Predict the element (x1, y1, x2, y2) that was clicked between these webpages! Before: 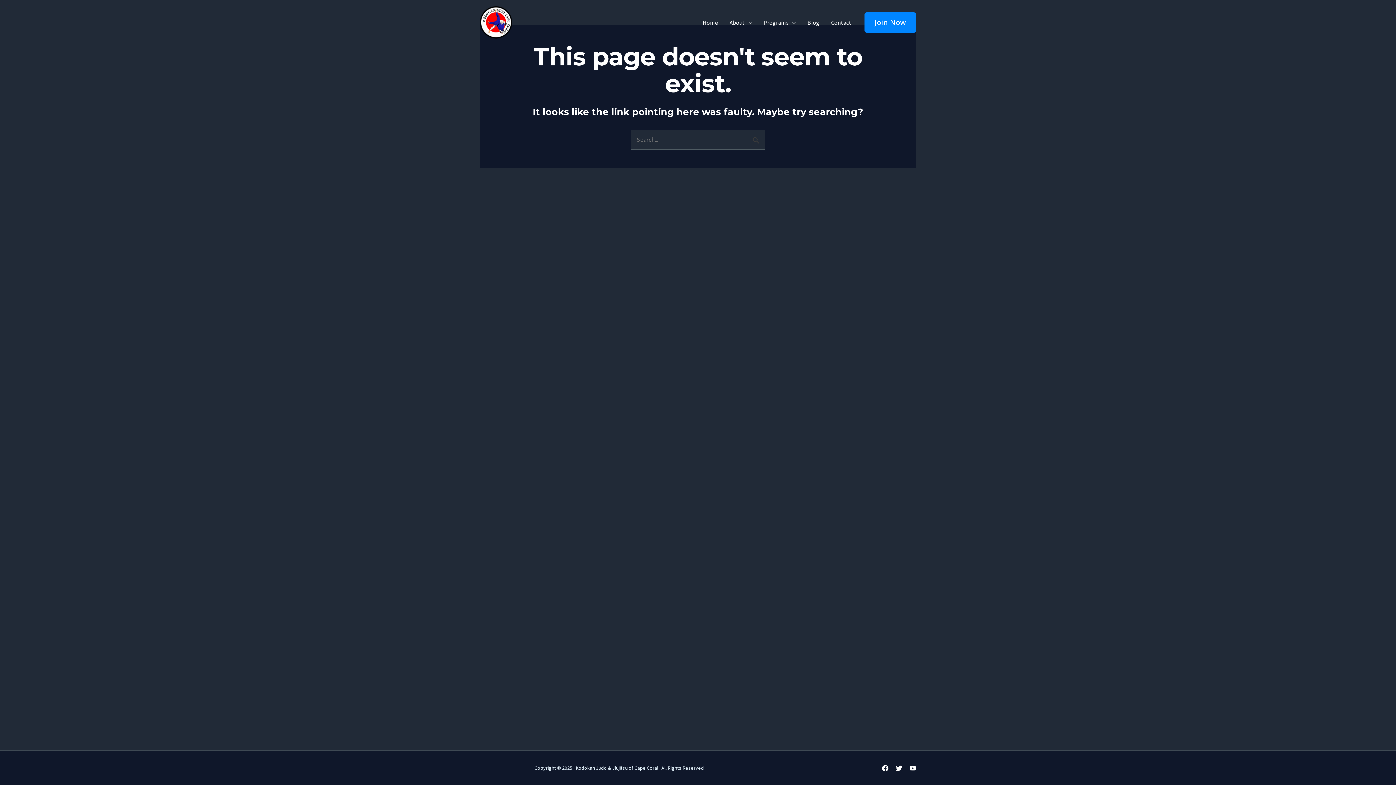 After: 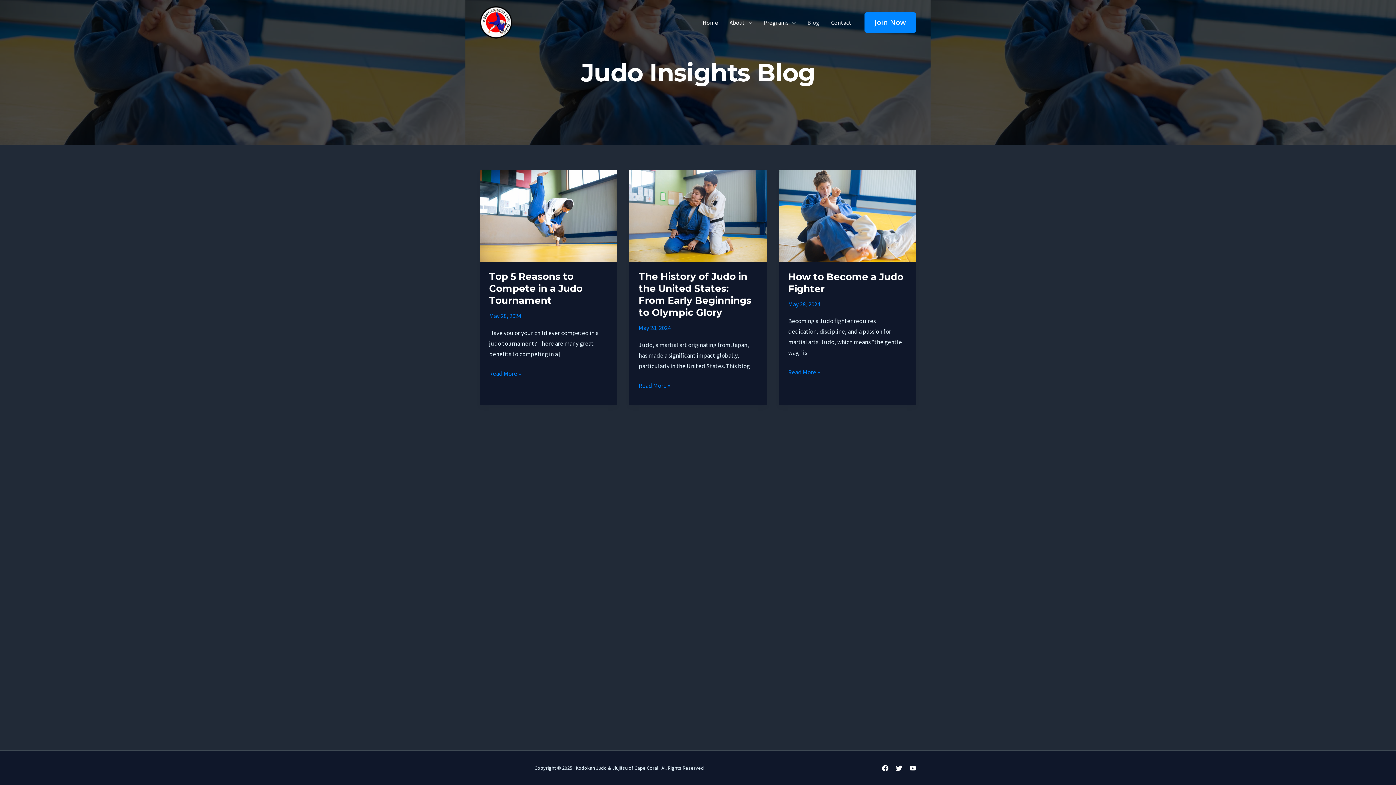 Action: label: Blog bbox: (801, 7, 825, 36)